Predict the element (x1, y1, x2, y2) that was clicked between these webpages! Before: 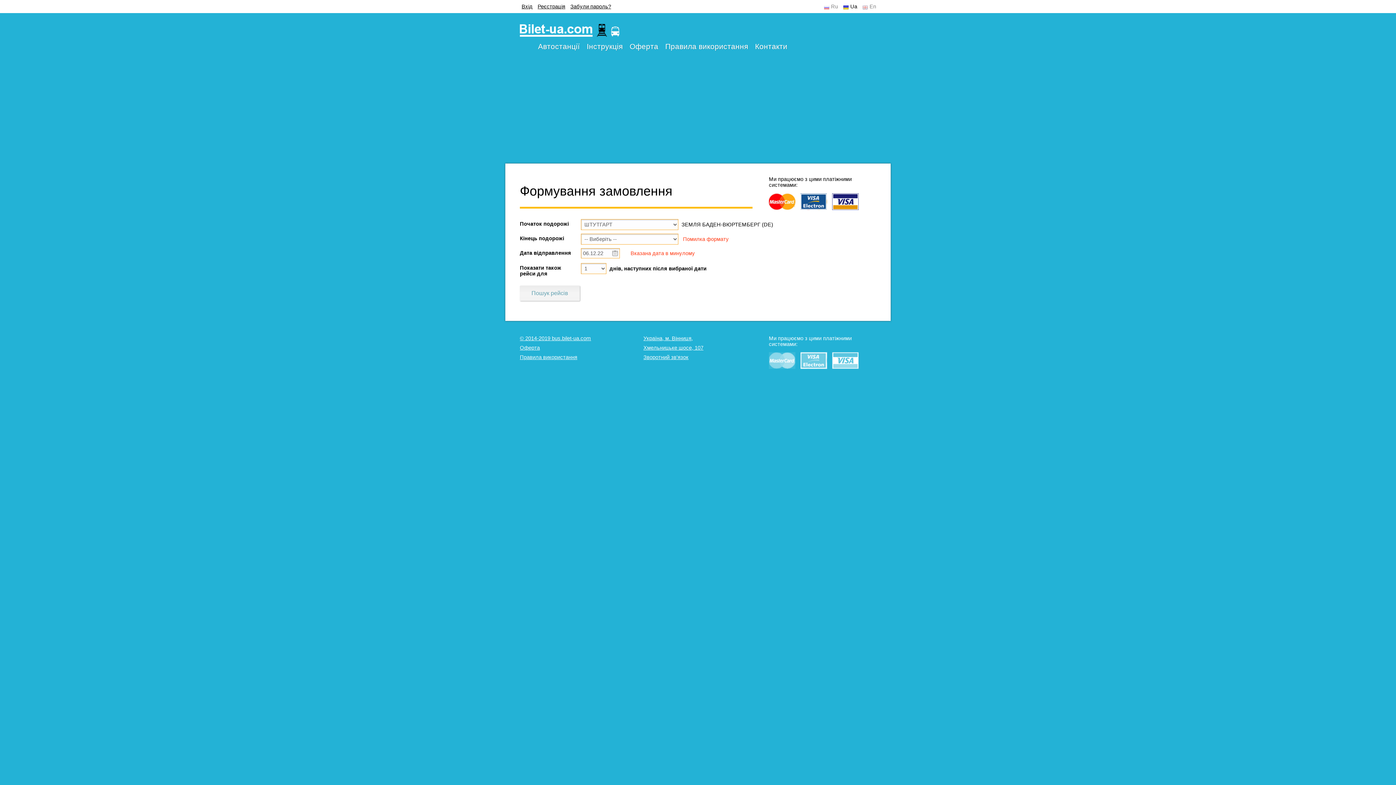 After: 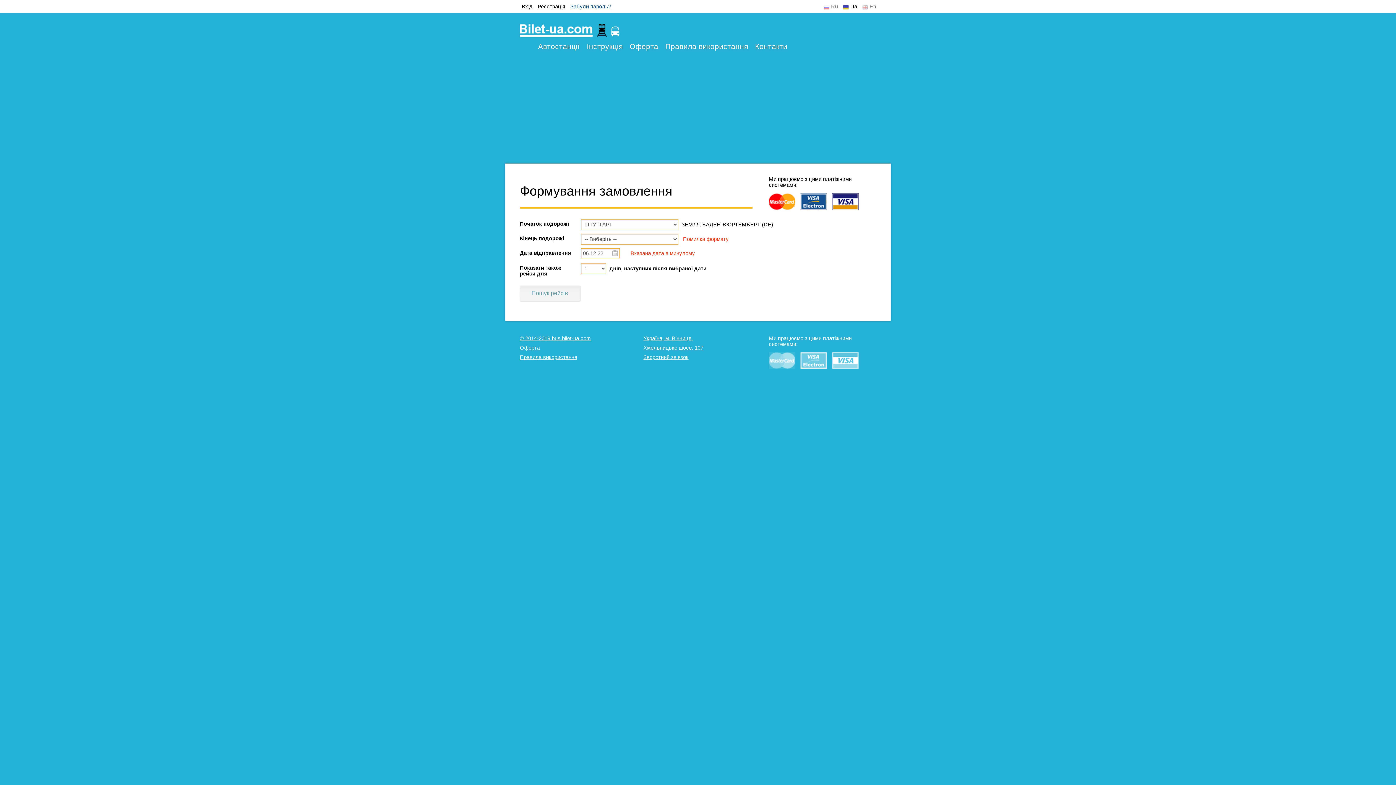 Action: bbox: (570, 3, 611, 9) label: Забули пароль?